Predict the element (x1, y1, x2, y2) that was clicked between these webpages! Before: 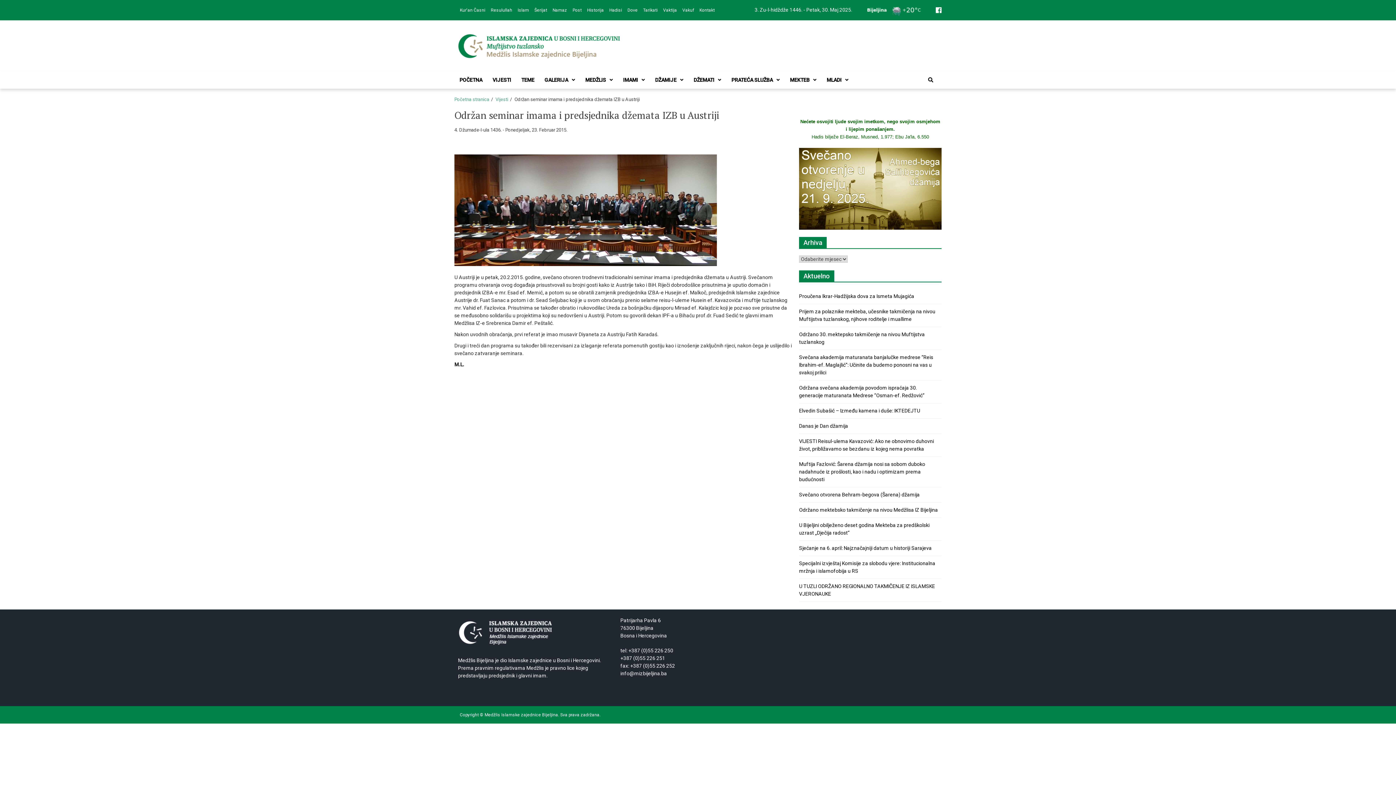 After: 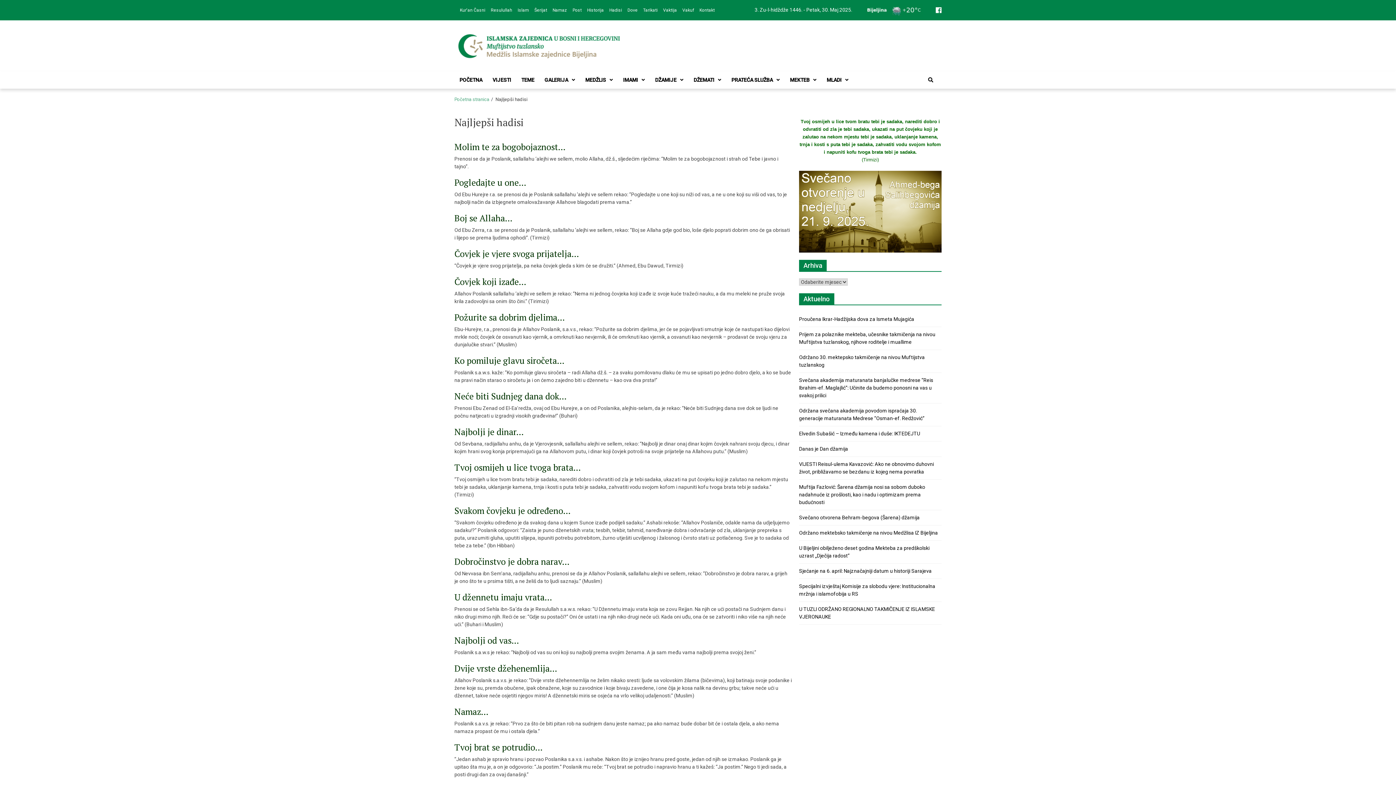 Action: bbox: (609, 7, 622, 12) label: Hadisi